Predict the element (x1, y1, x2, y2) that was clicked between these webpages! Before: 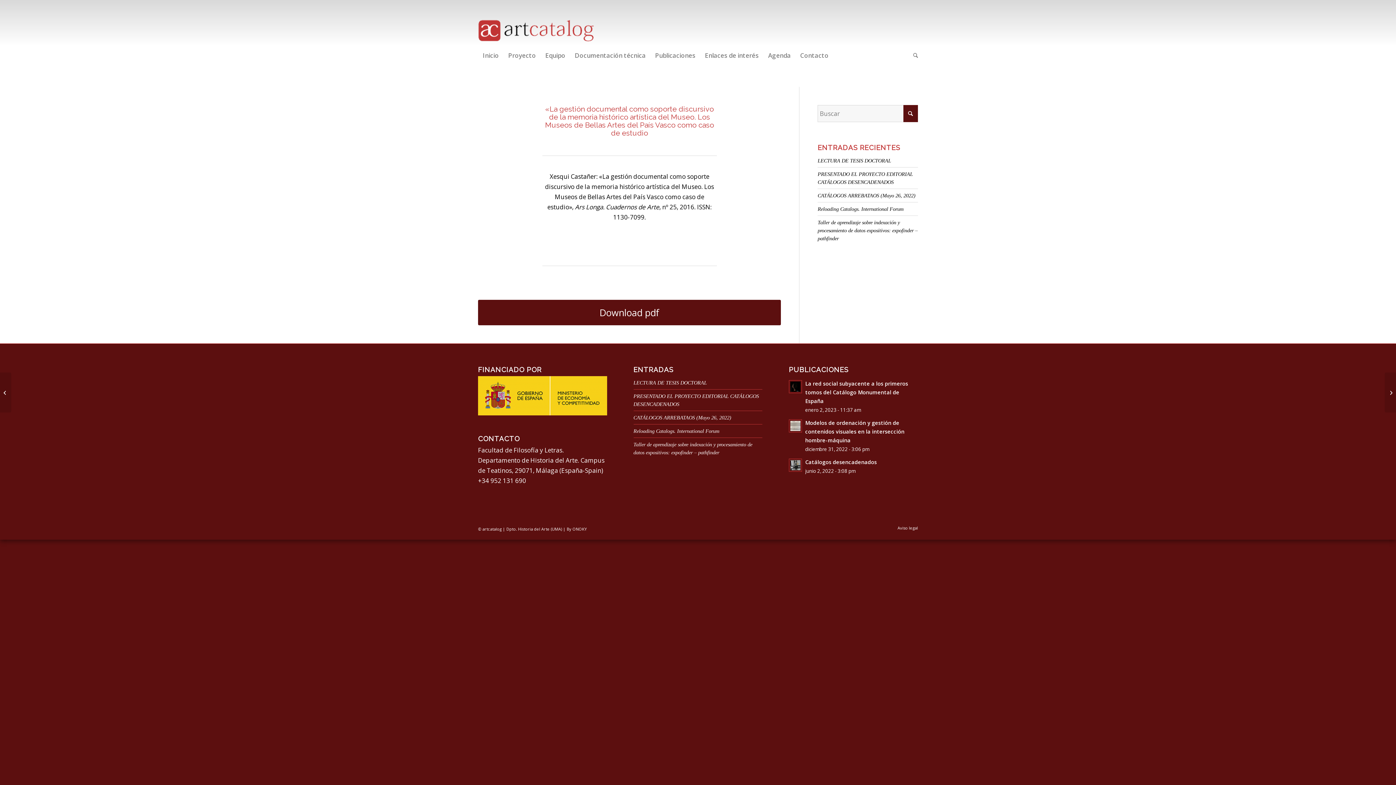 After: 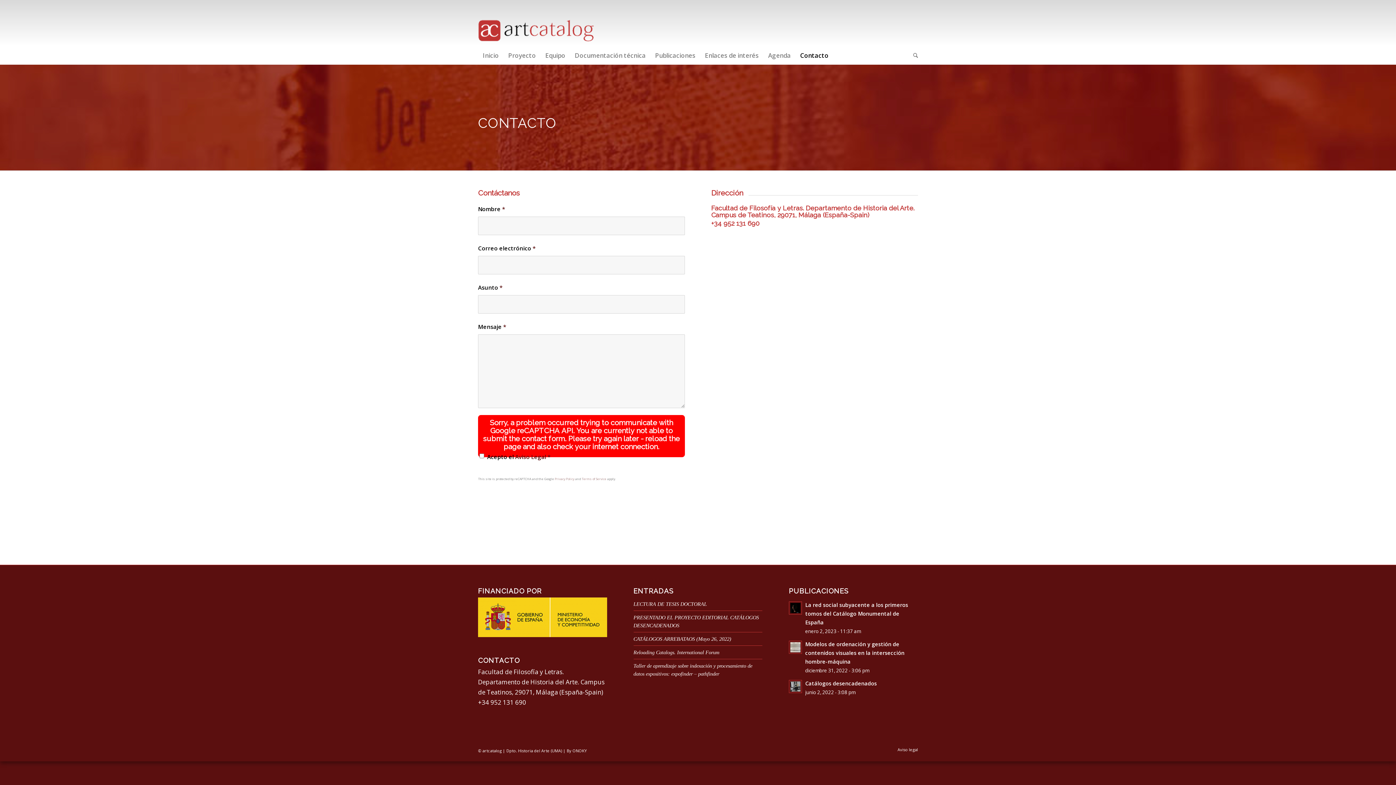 Action: label: Contacto bbox: (795, 46, 833, 64)